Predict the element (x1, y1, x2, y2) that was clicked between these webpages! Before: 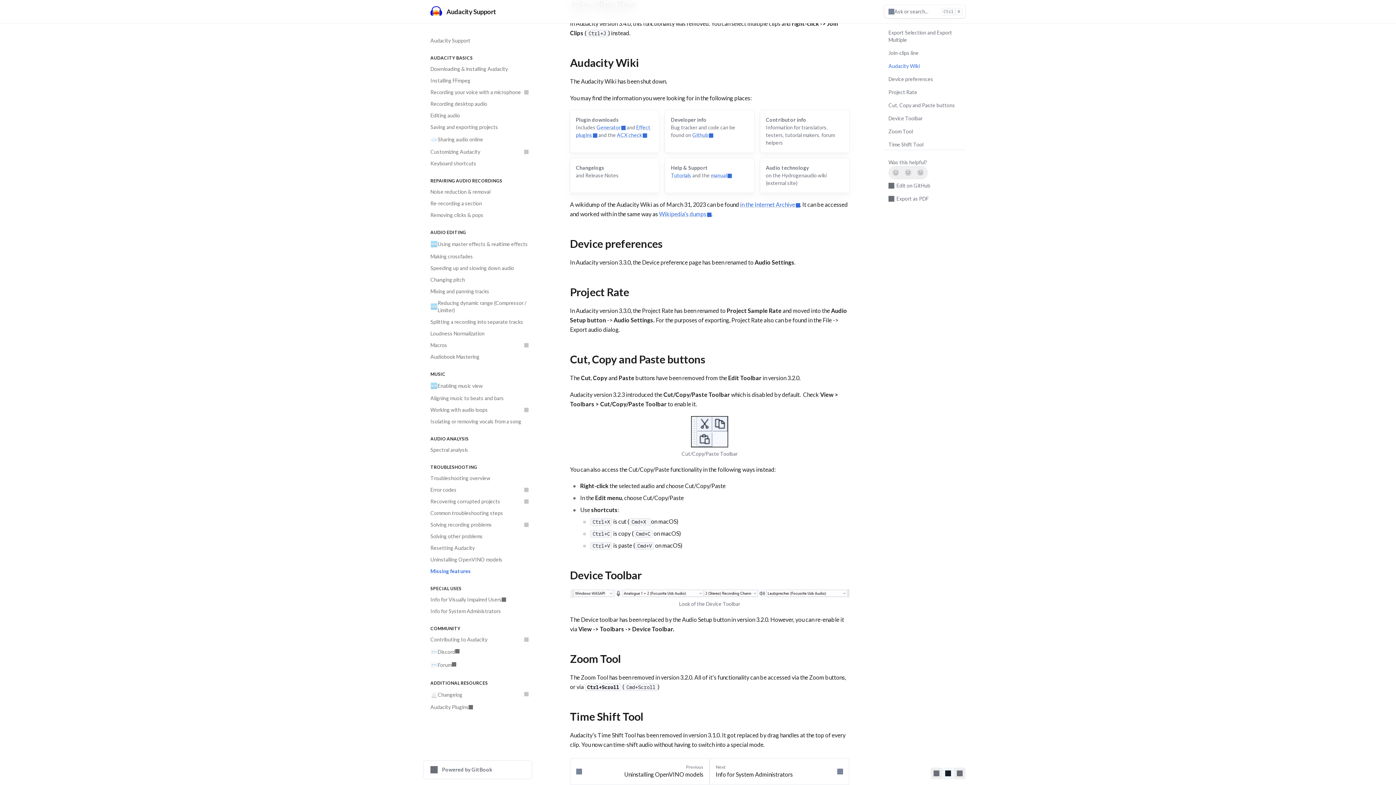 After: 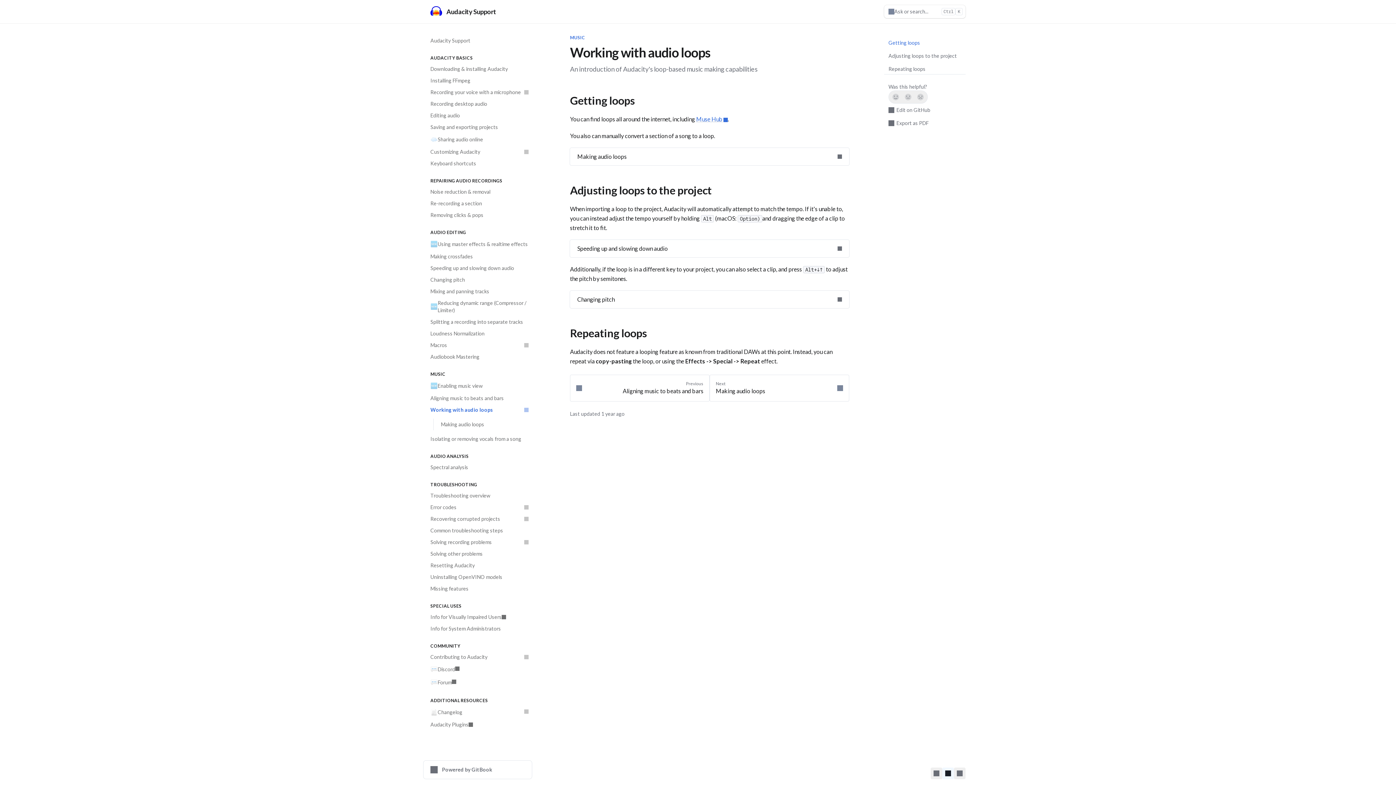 Action: bbox: (426, 404, 532, 416) label: Working with audio loops